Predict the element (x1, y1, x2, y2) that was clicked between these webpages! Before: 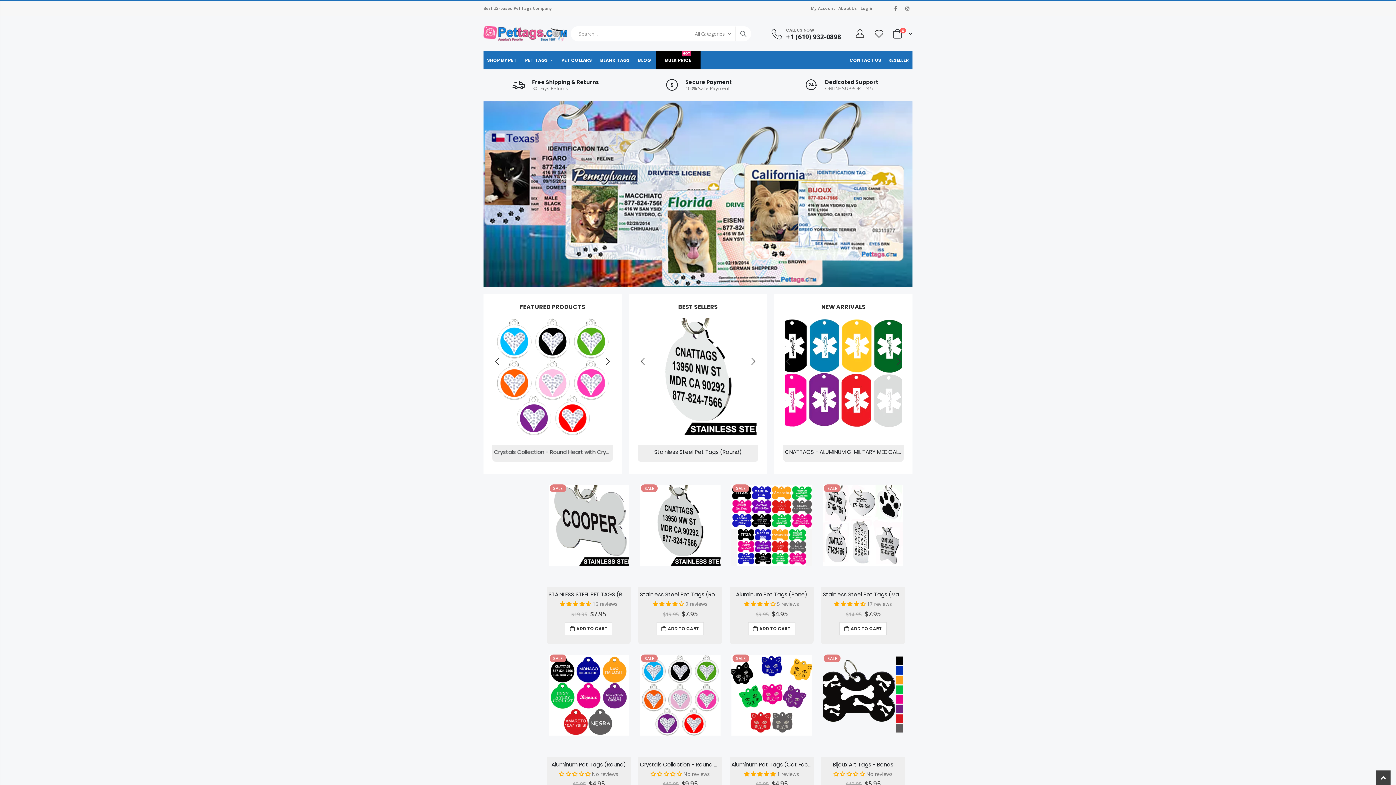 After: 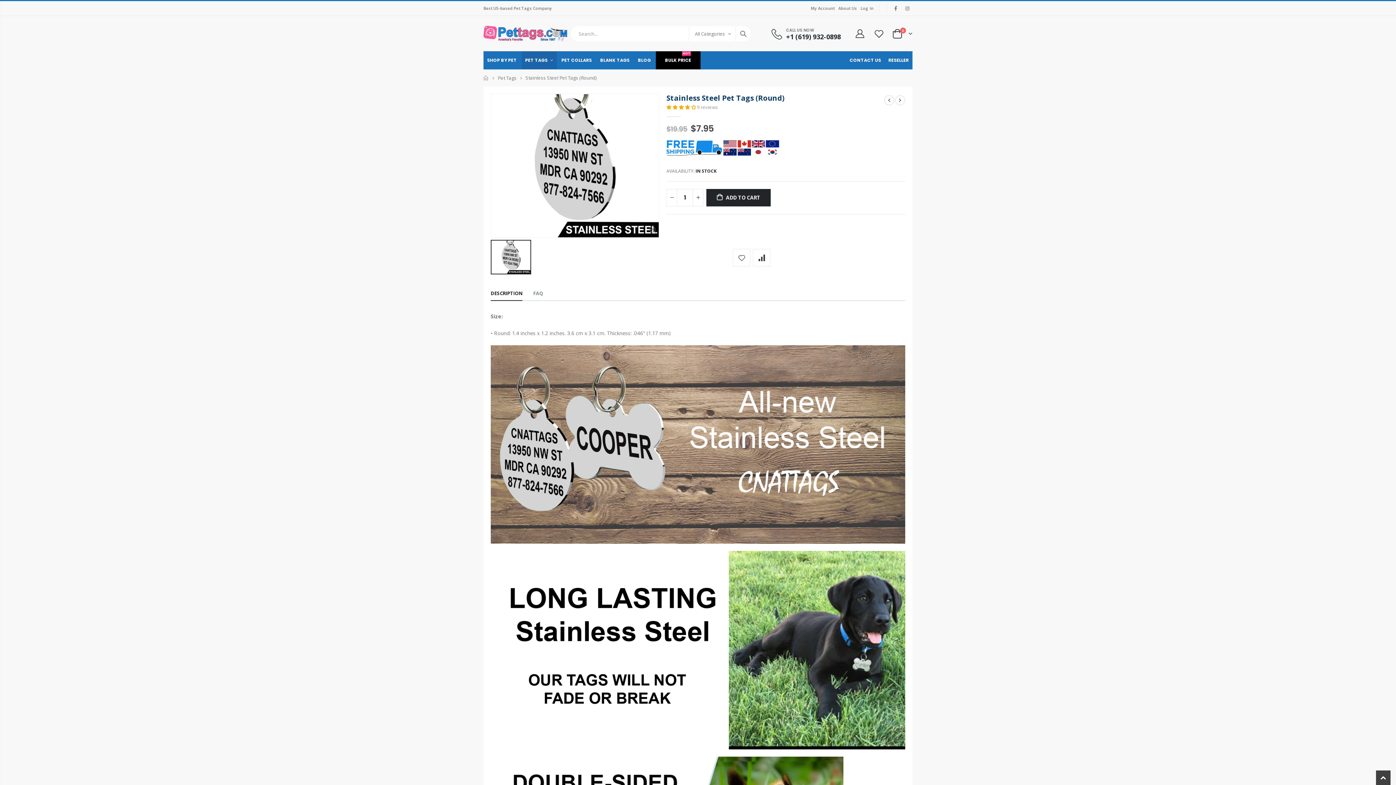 Action: bbox: (640, 591, 720, 598) label: Stainless Steel Pet Tags (Round)